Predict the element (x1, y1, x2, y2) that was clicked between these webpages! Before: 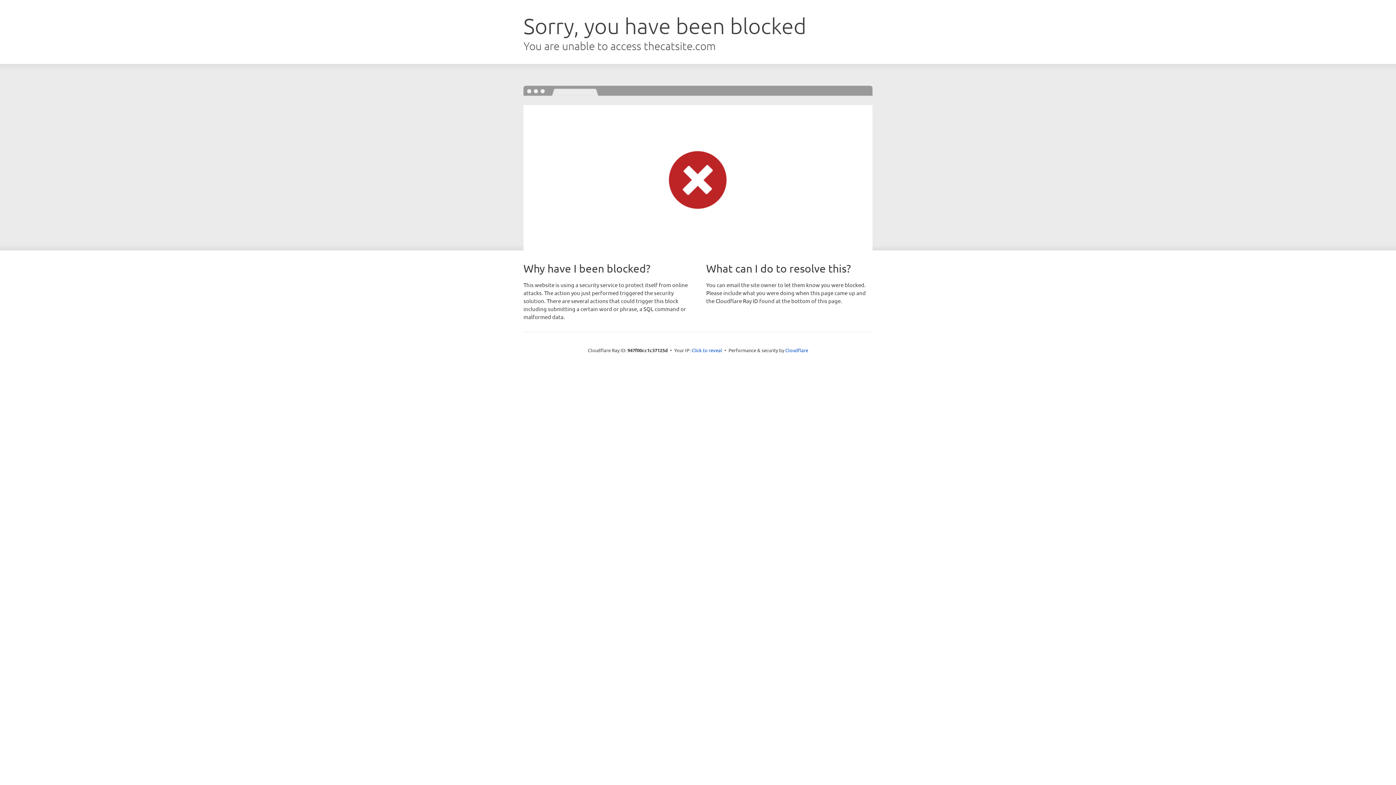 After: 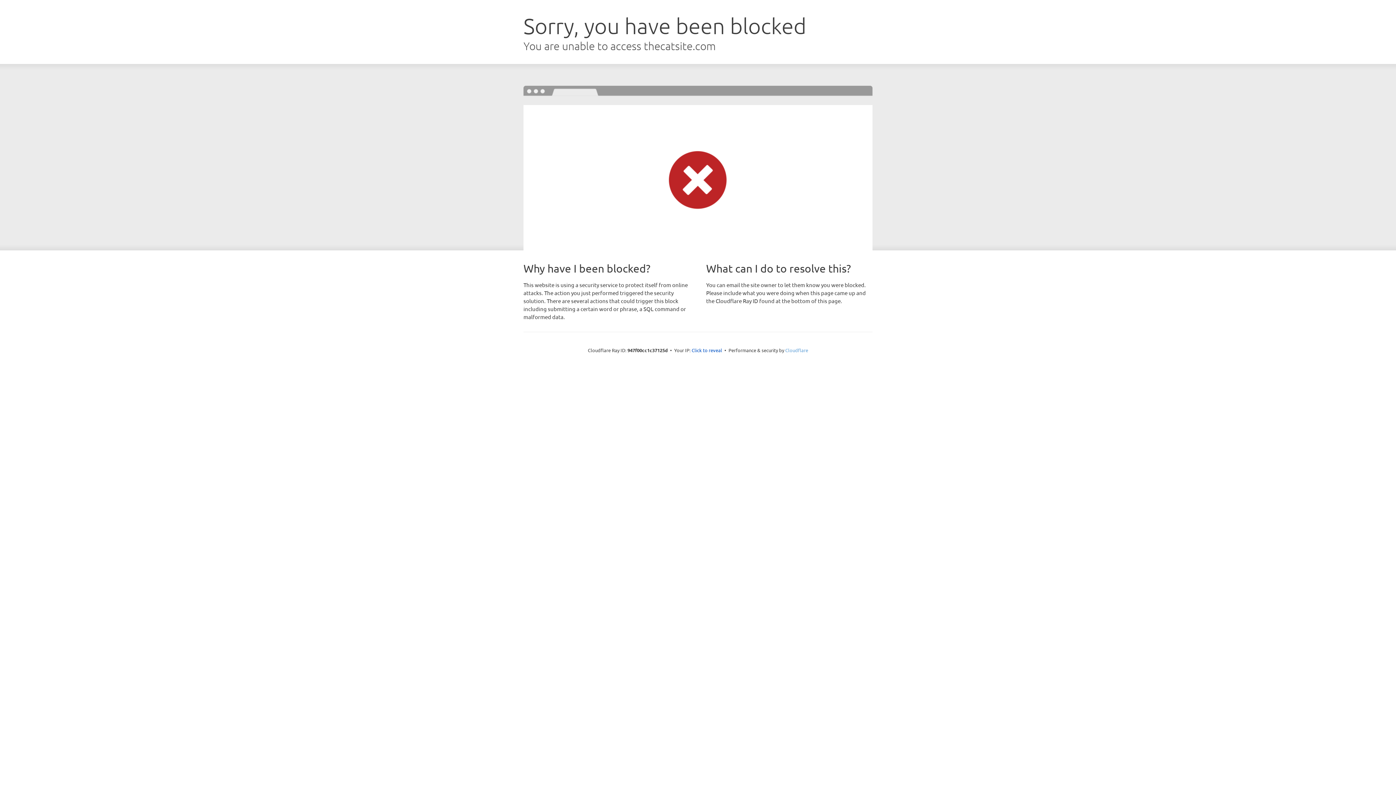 Action: bbox: (785, 347, 808, 353) label: Cloudflare